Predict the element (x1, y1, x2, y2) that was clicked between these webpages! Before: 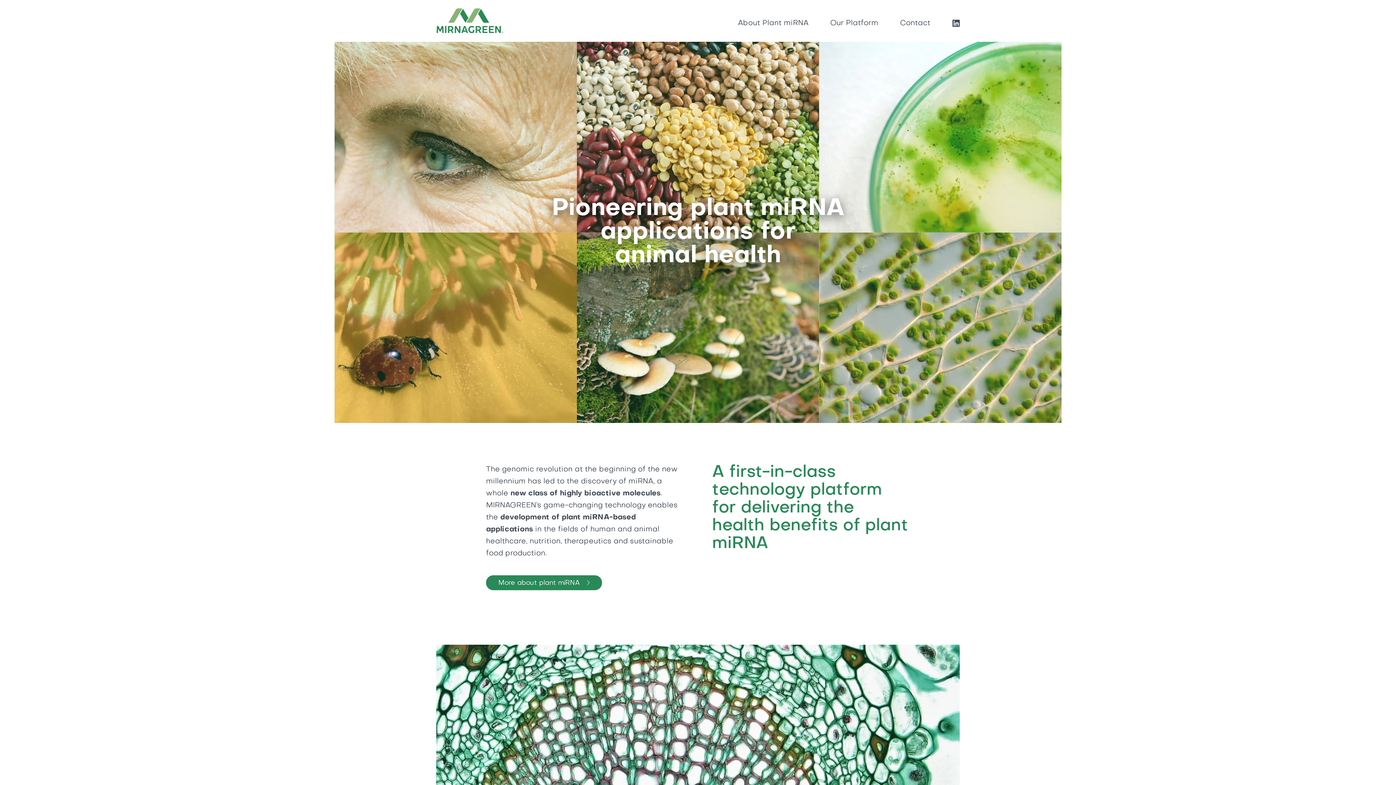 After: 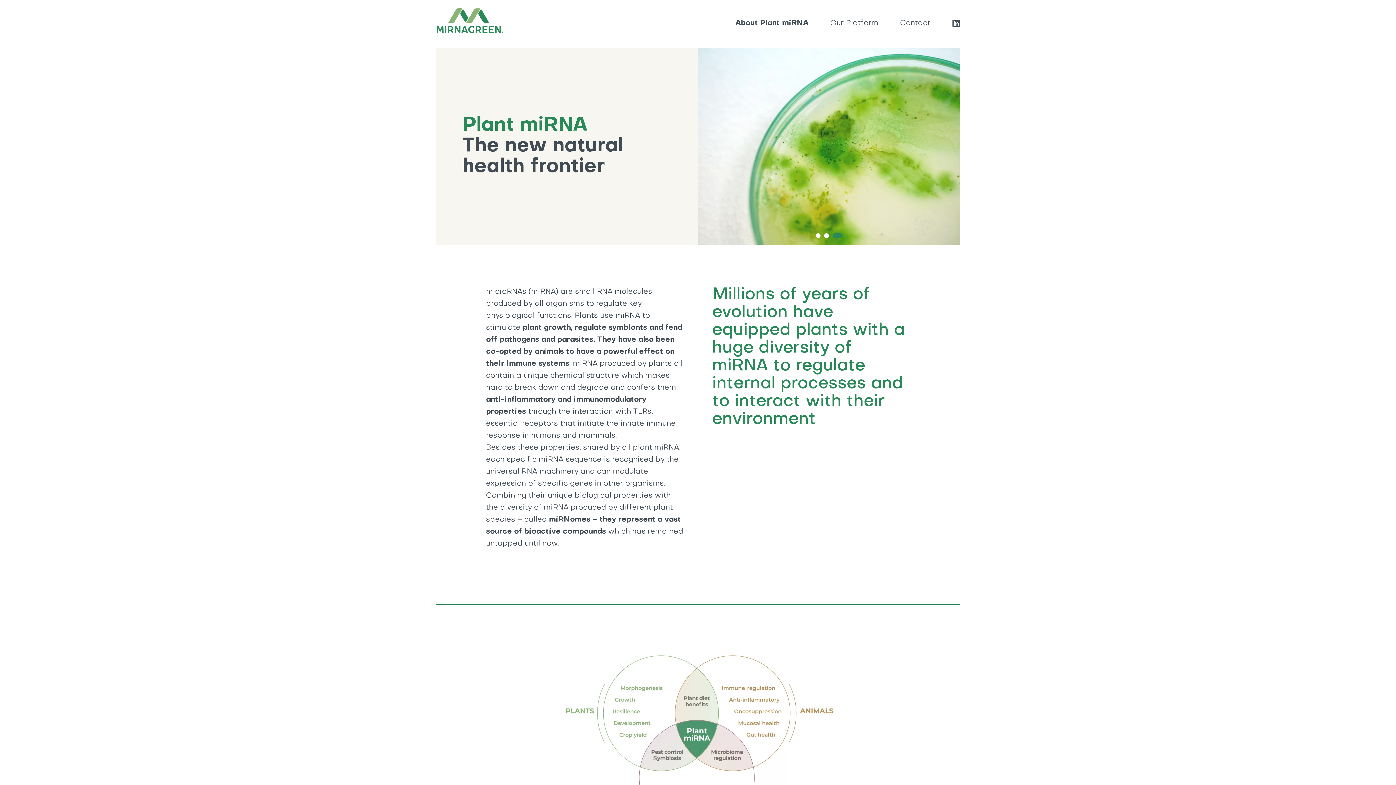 Action: label: About Plant miRNA bbox: (727, 18, 819, 27)